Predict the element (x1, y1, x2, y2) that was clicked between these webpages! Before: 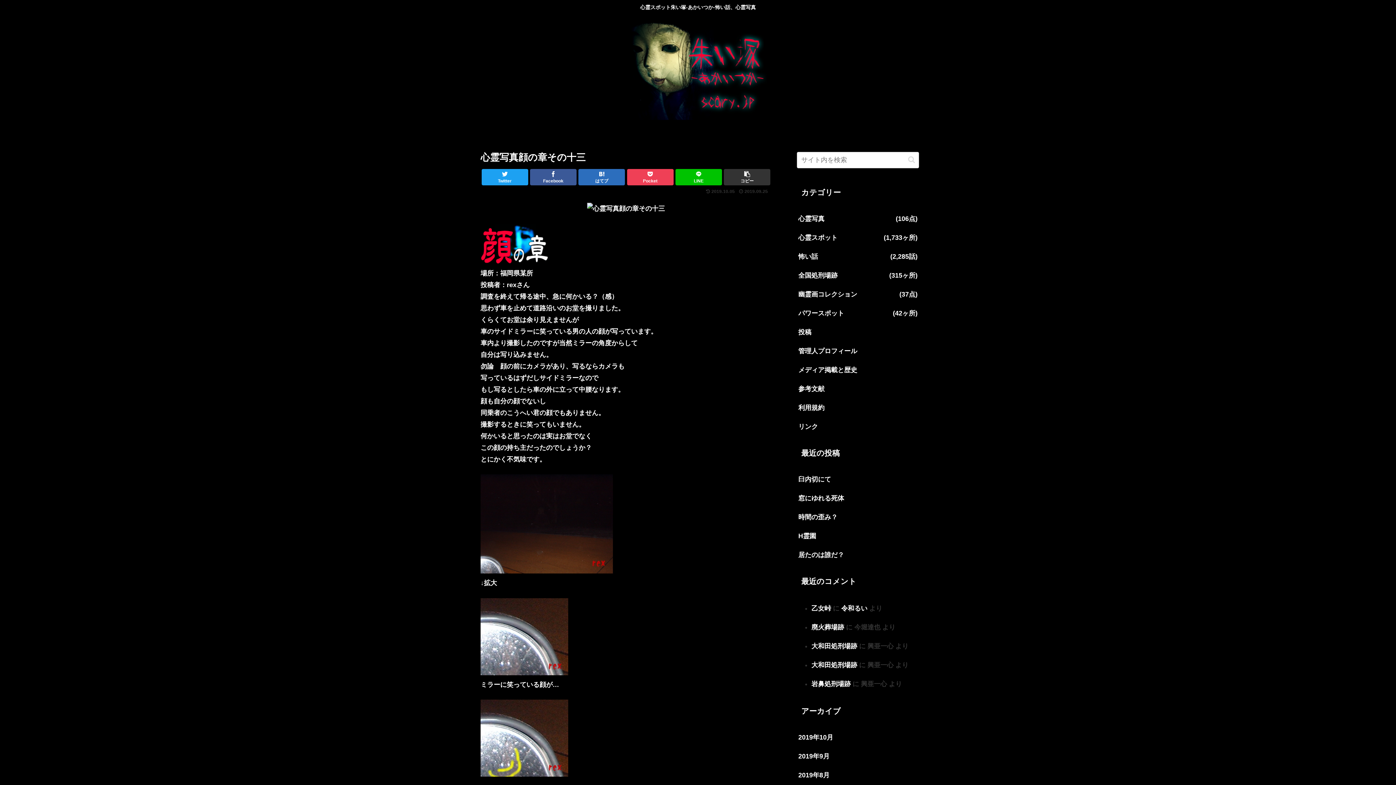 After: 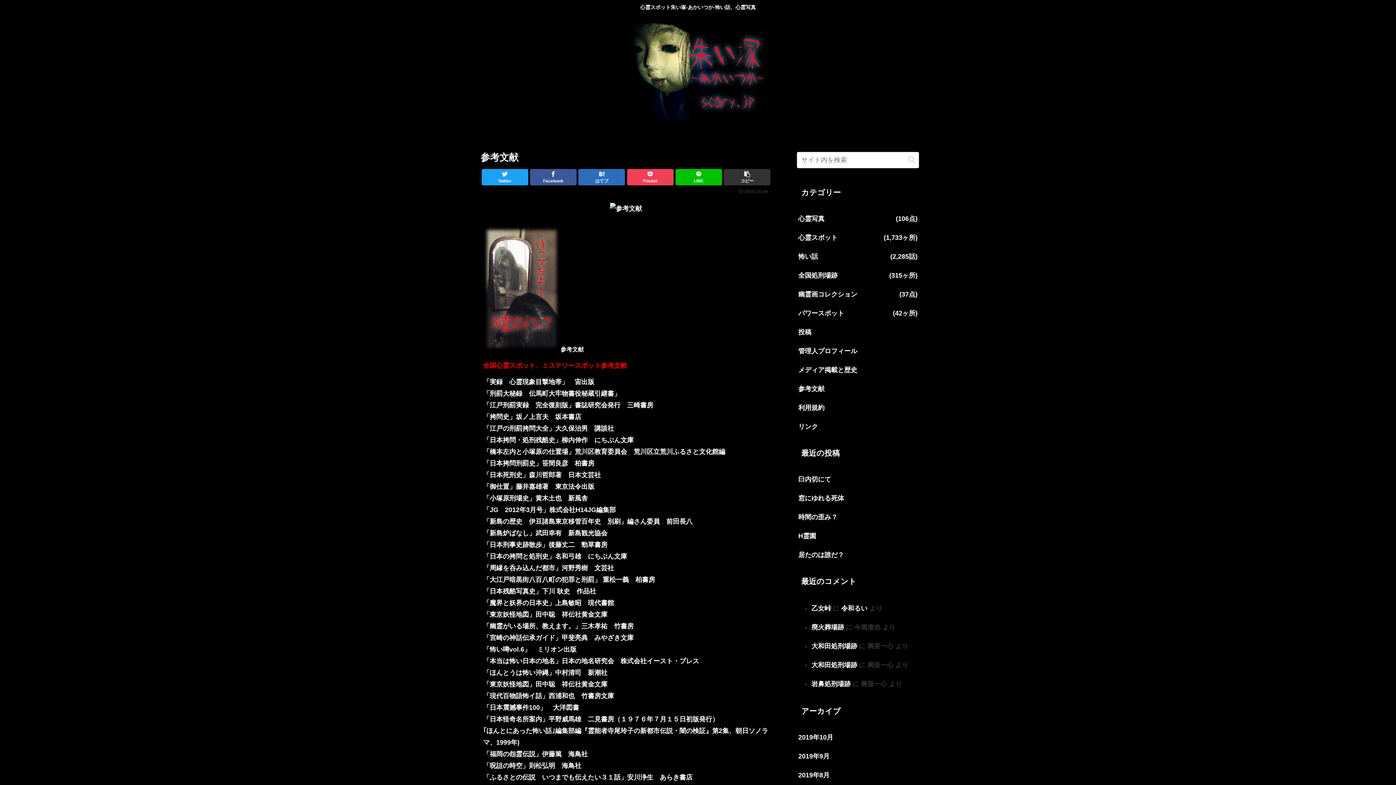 Action: label: 参考文献 bbox: (797, 379, 919, 398)